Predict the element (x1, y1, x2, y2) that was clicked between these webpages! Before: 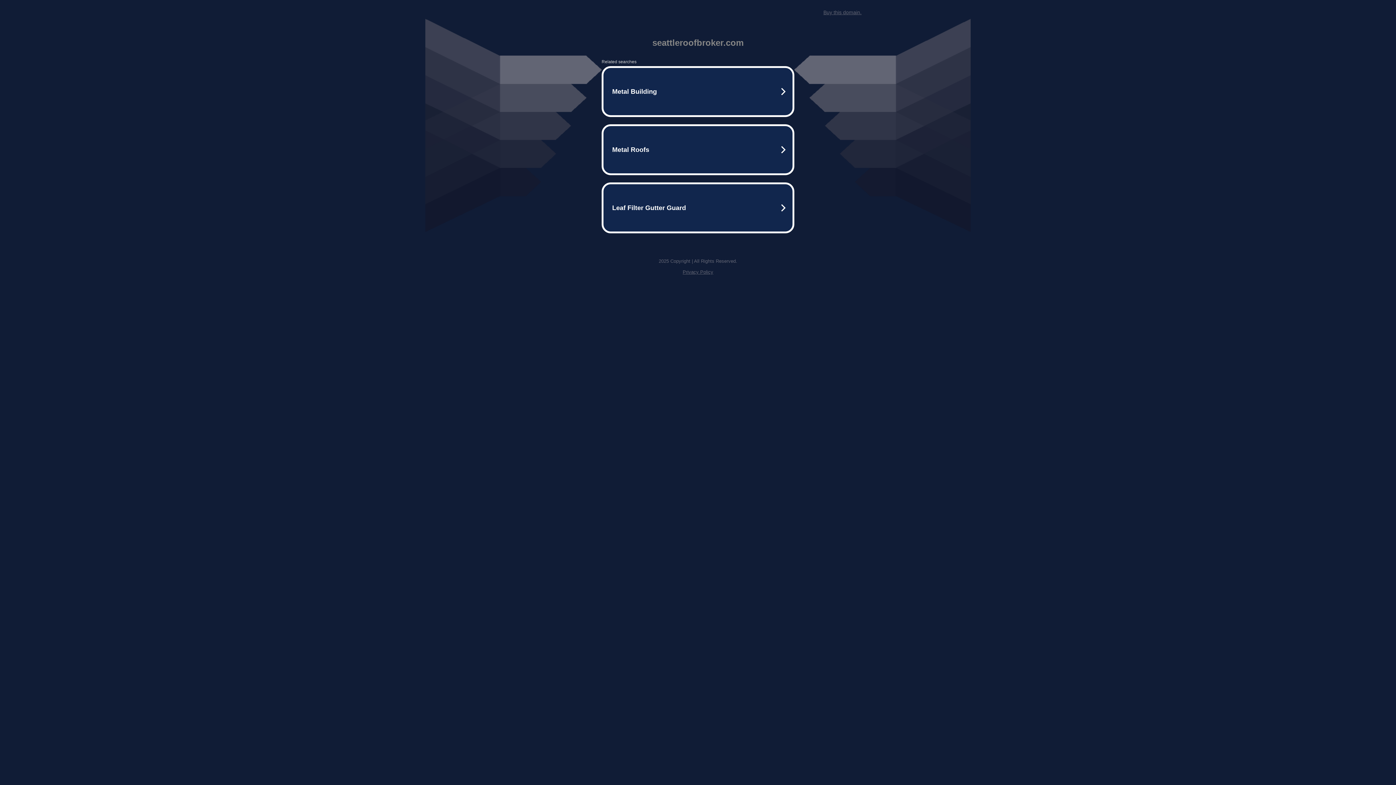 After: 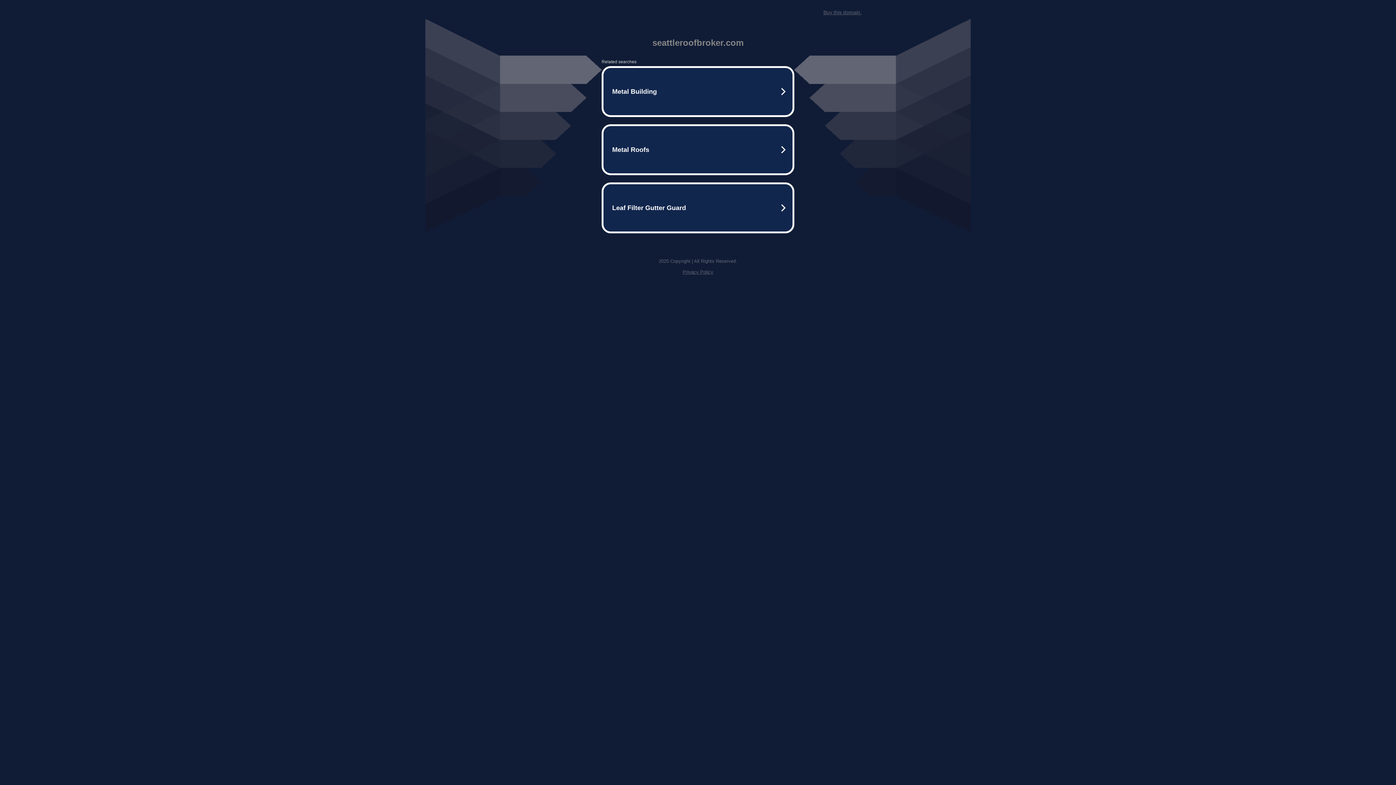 Action: bbox: (682, 269, 713, 274) label: Privacy Policy